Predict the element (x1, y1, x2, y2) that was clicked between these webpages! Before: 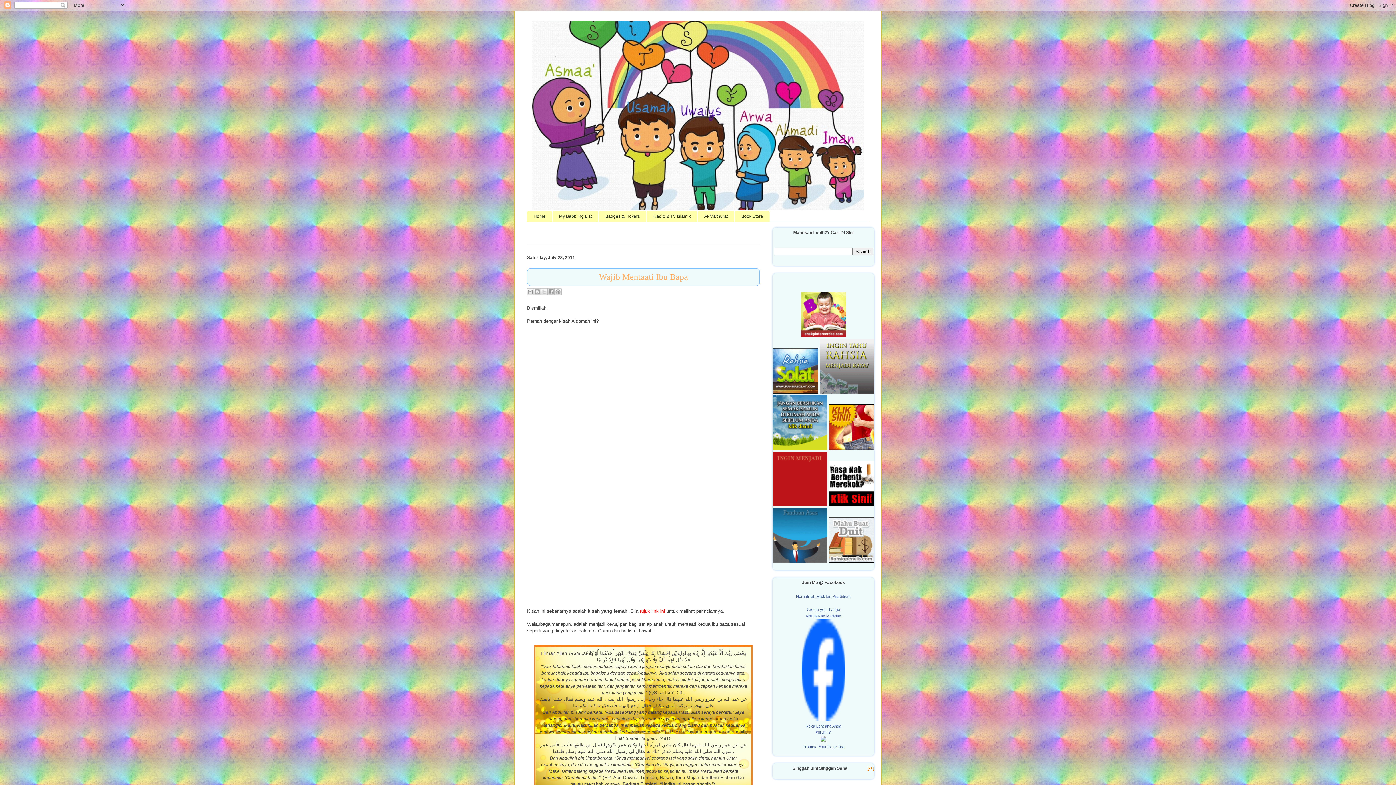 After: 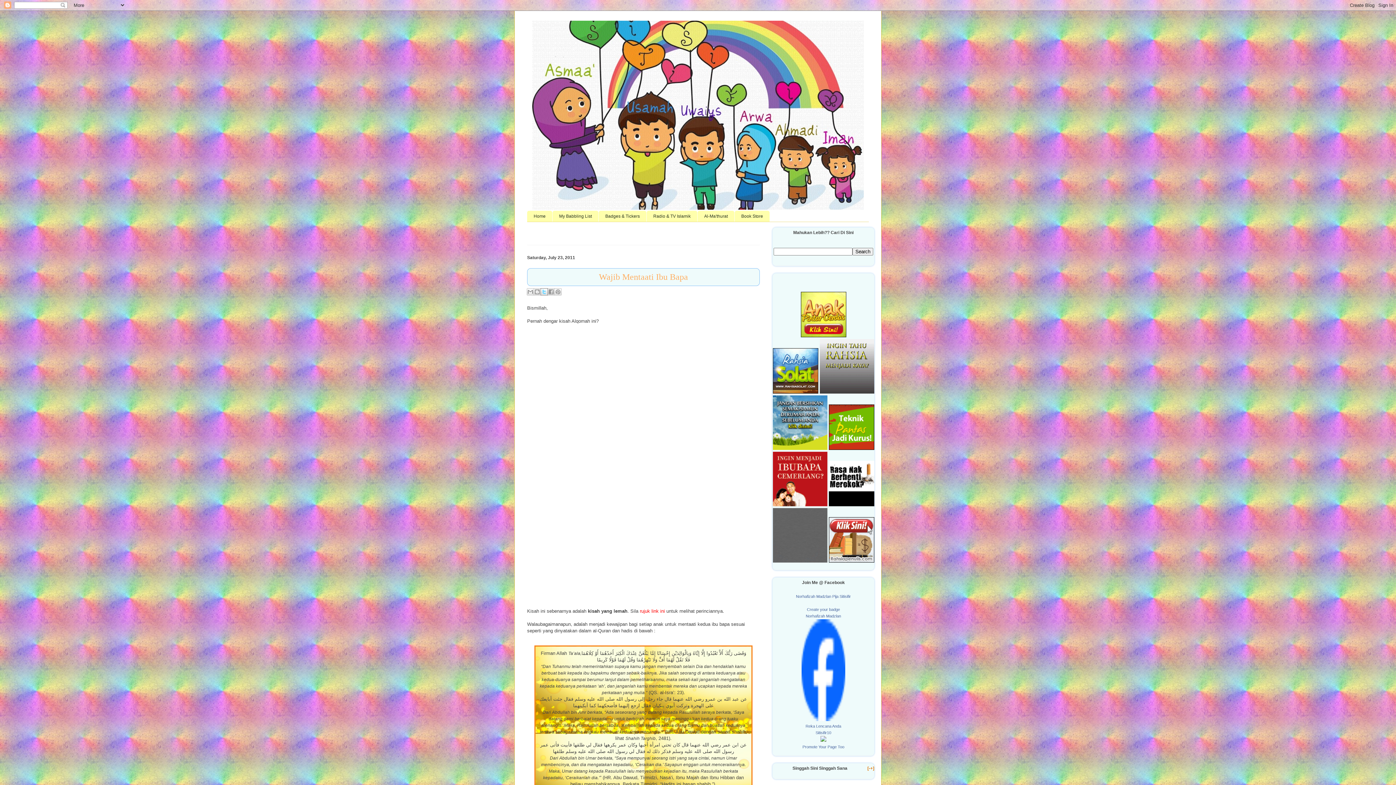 Action: label: Share to X bbox: (540, 288, 548, 295)